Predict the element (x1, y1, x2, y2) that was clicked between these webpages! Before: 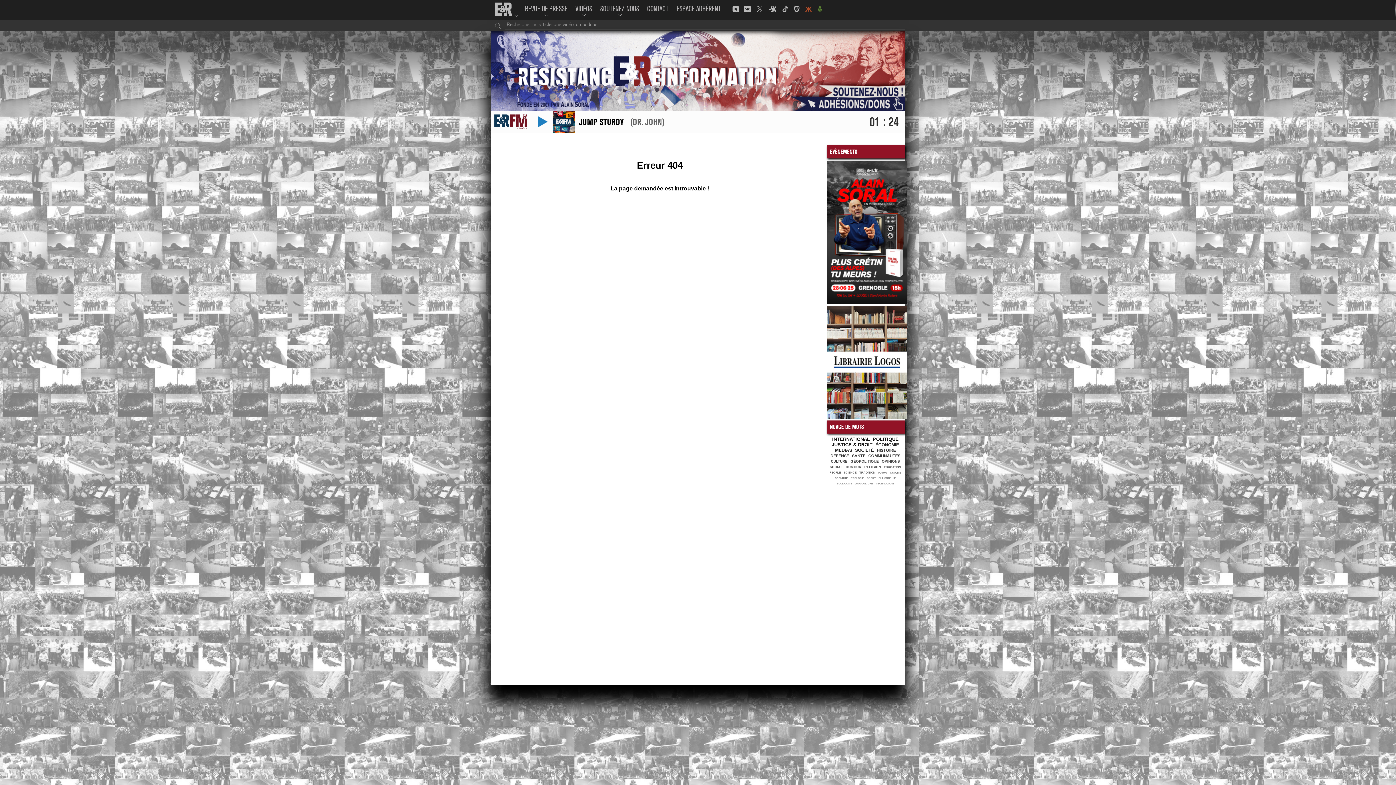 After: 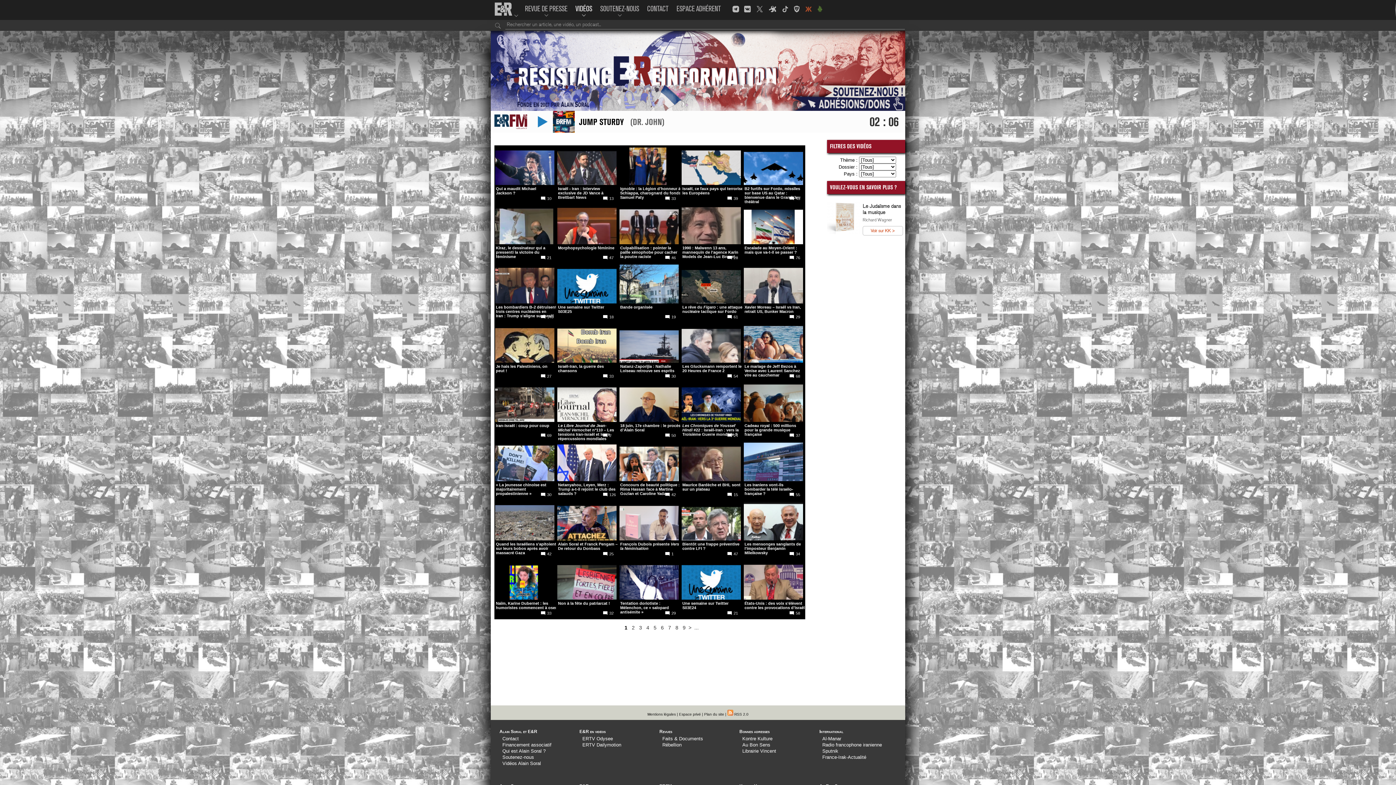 Action: label: VIDÉOS bbox: (571, 0, 596, 19)